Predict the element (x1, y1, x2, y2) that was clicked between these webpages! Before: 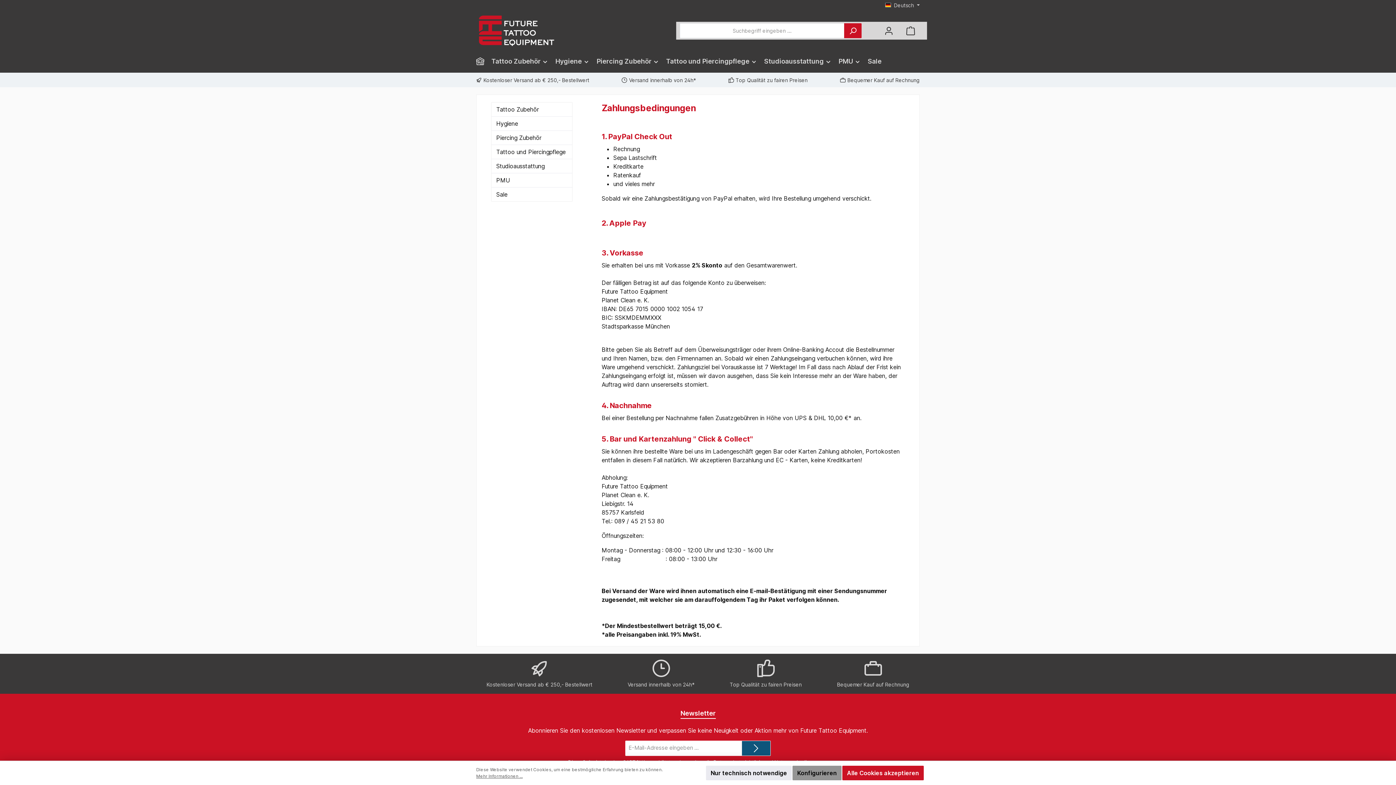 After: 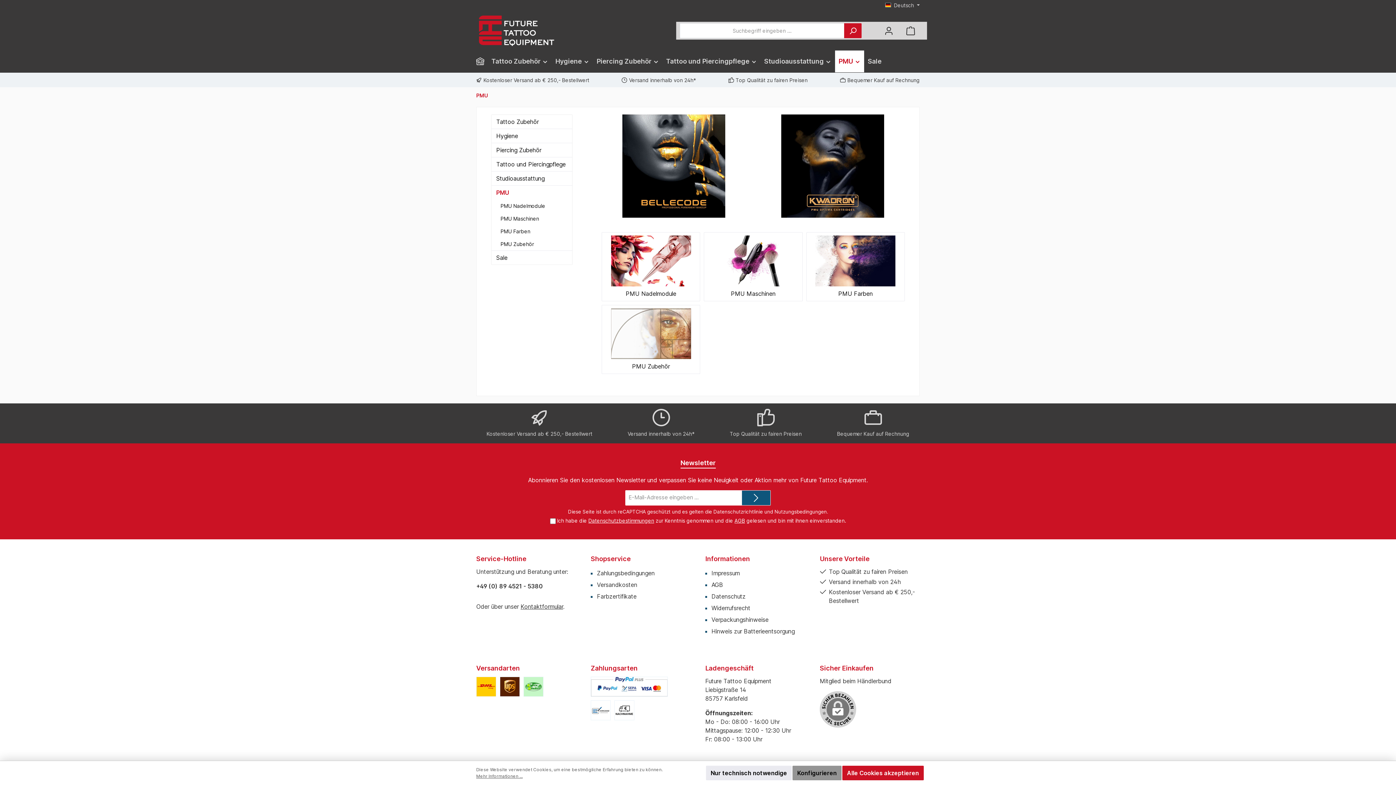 Action: bbox: (491, 173, 572, 187) label: PMU